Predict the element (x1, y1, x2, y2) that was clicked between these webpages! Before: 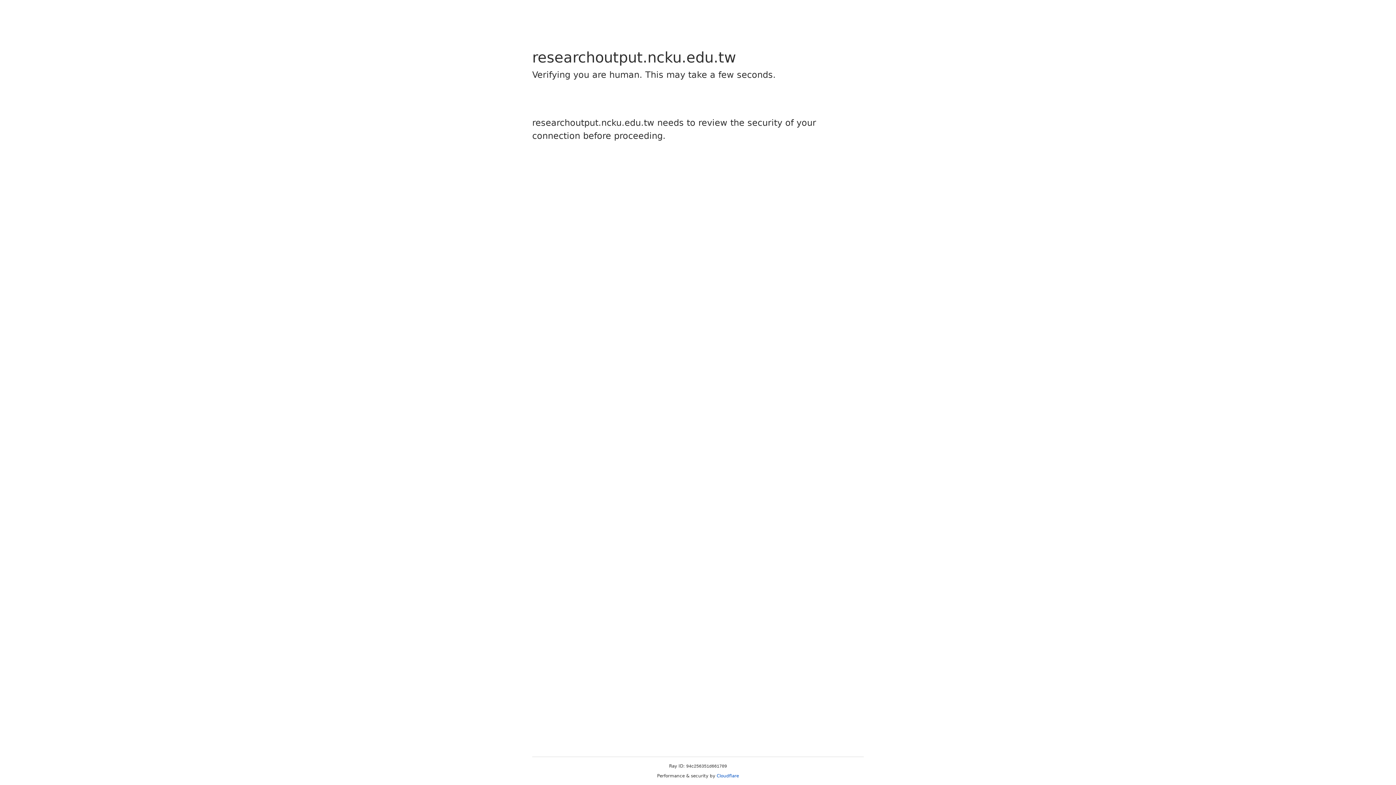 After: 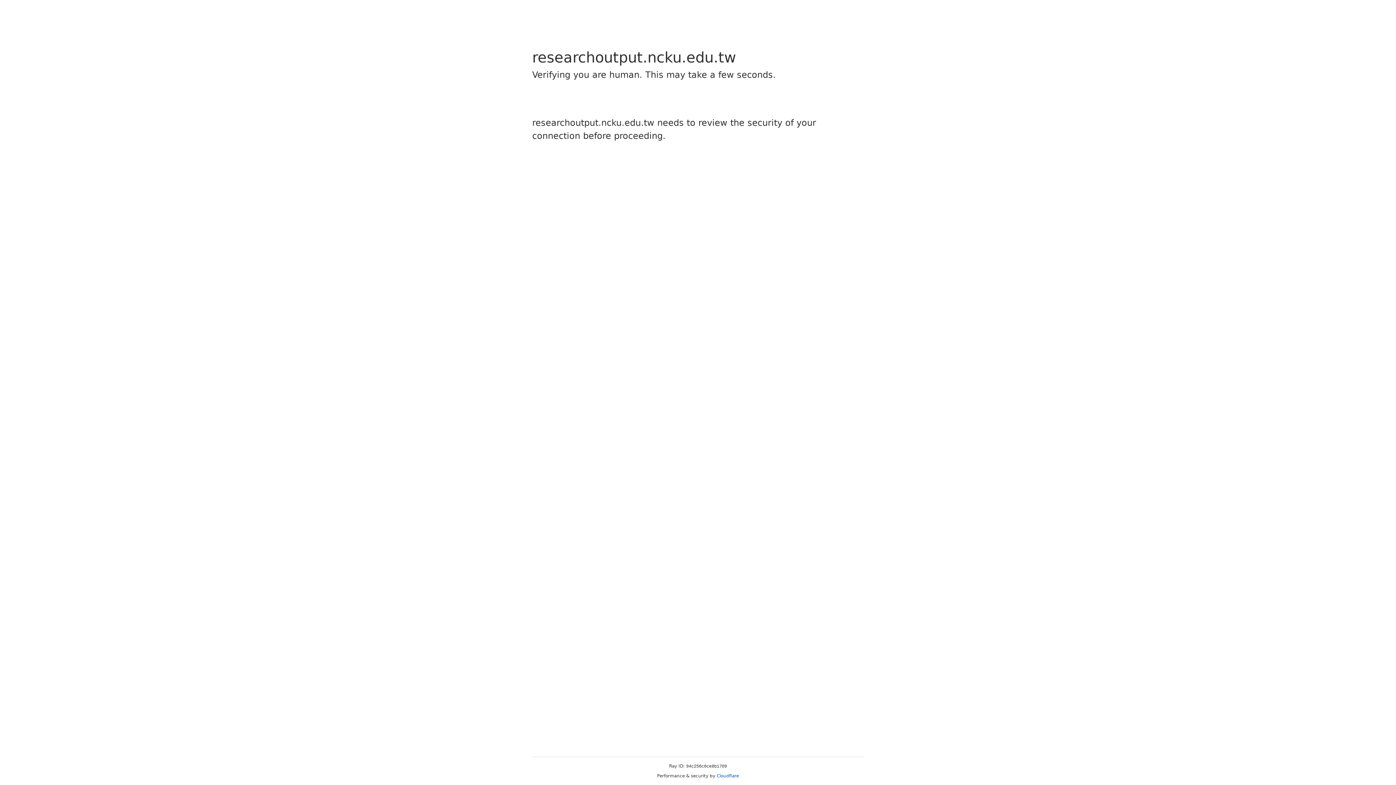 Action: label: Cloudflare bbox: (716, 773, 739, 778)